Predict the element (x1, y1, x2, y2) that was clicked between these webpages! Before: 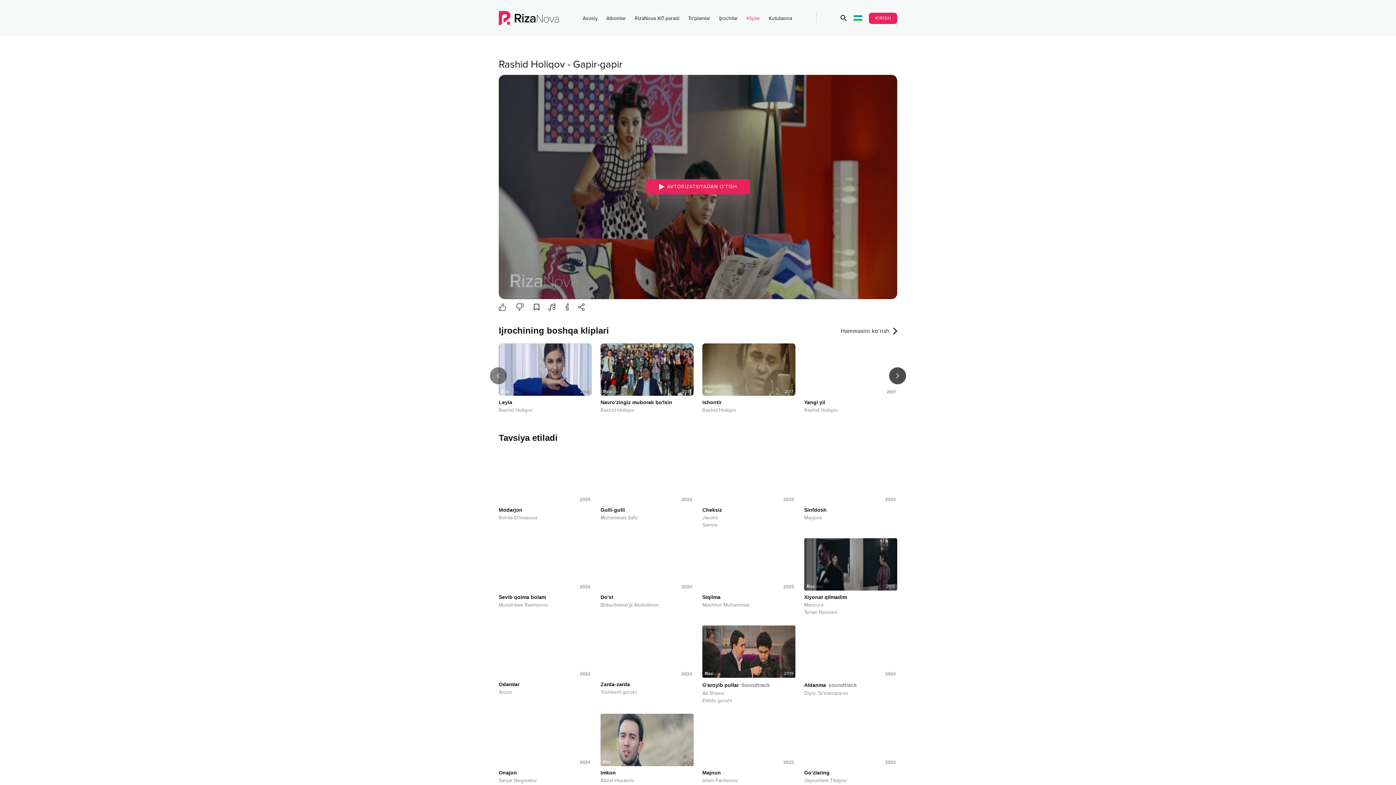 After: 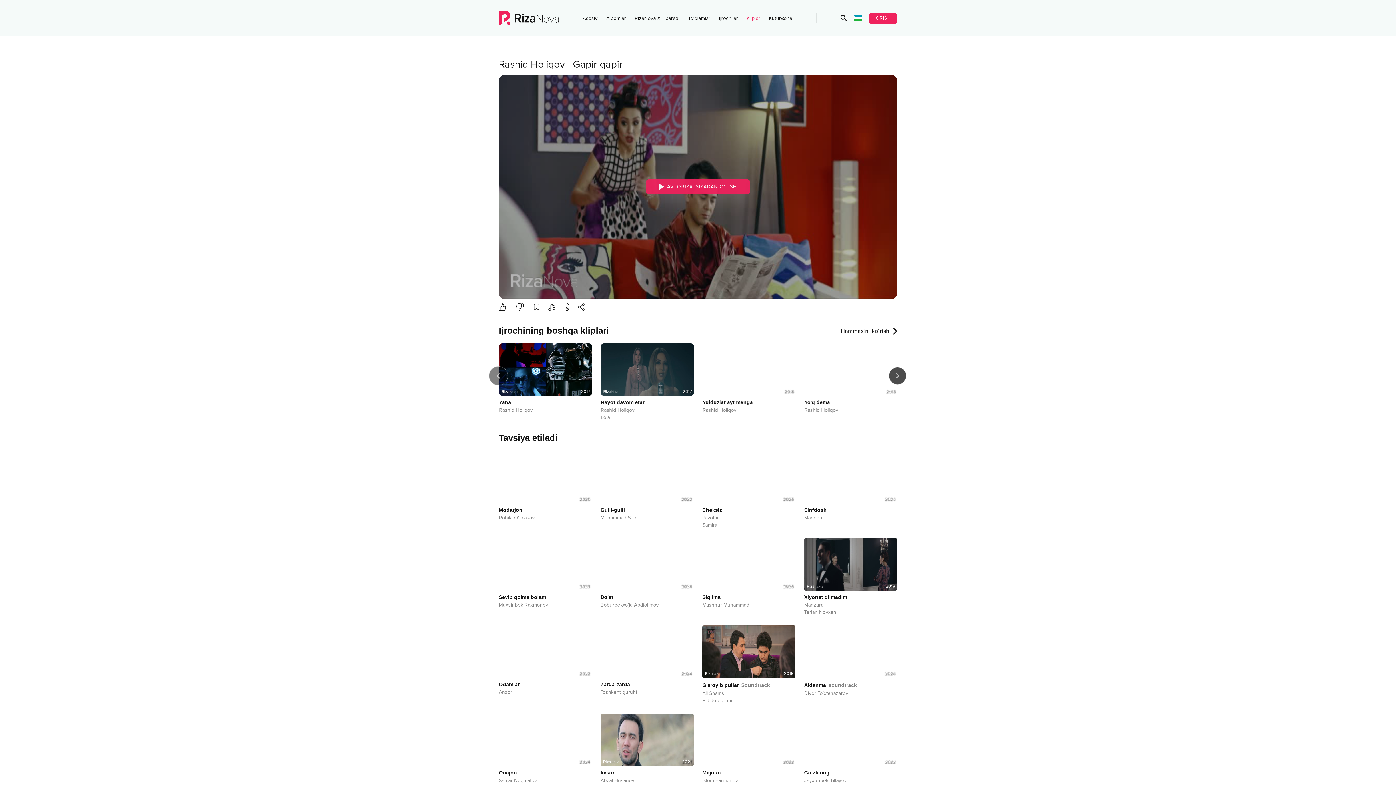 Action: label:  Previous bbox: (489, 367, 507, 384)